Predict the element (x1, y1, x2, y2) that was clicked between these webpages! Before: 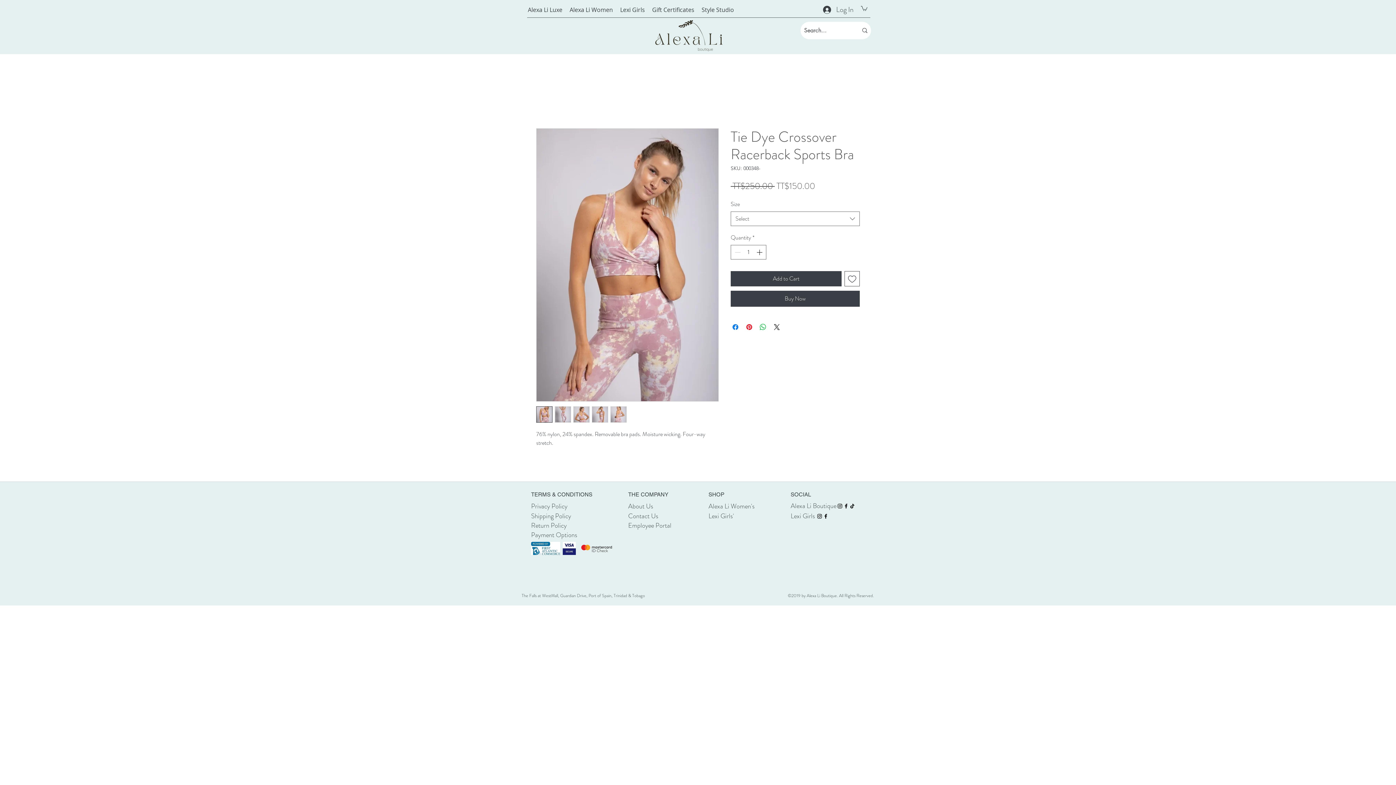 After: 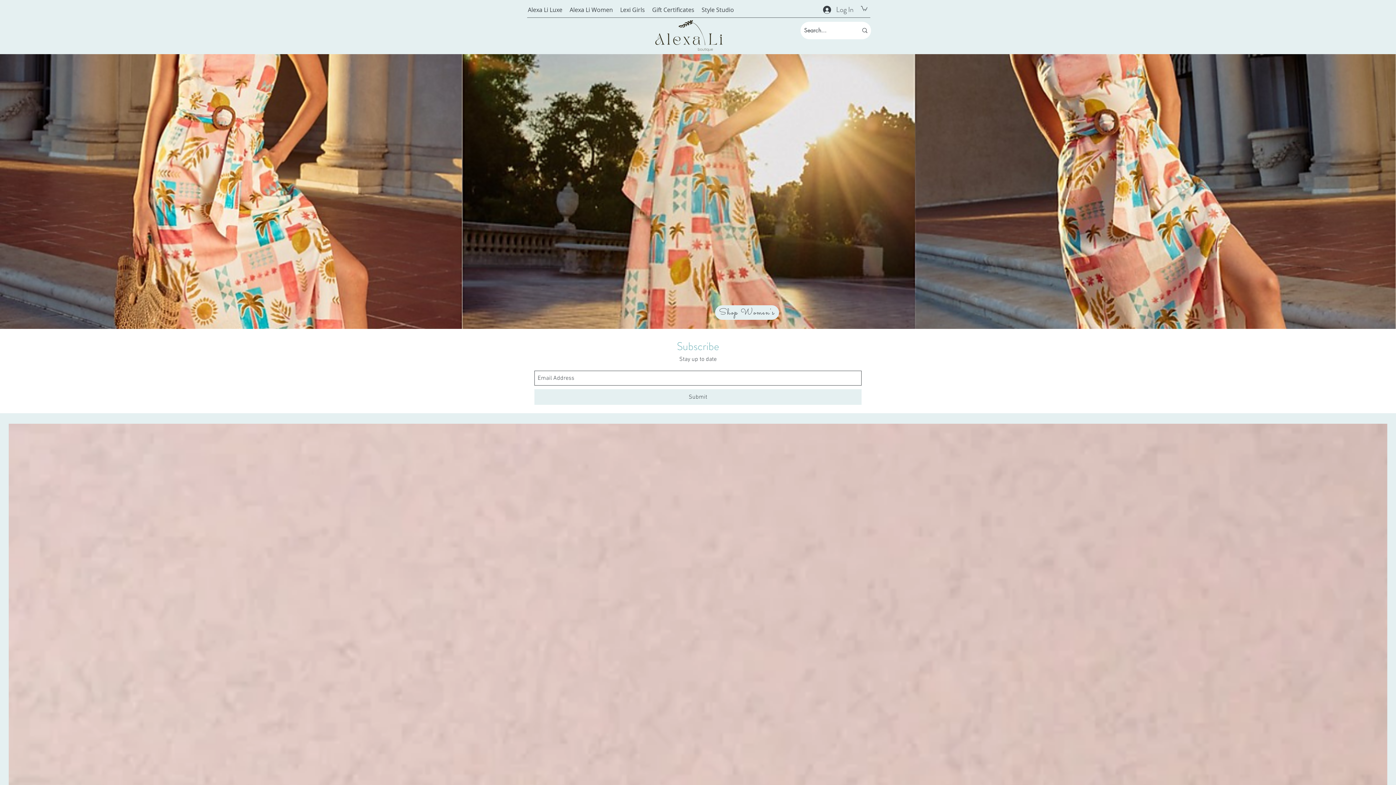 Action: bbox: (649, 18, 728, 52)